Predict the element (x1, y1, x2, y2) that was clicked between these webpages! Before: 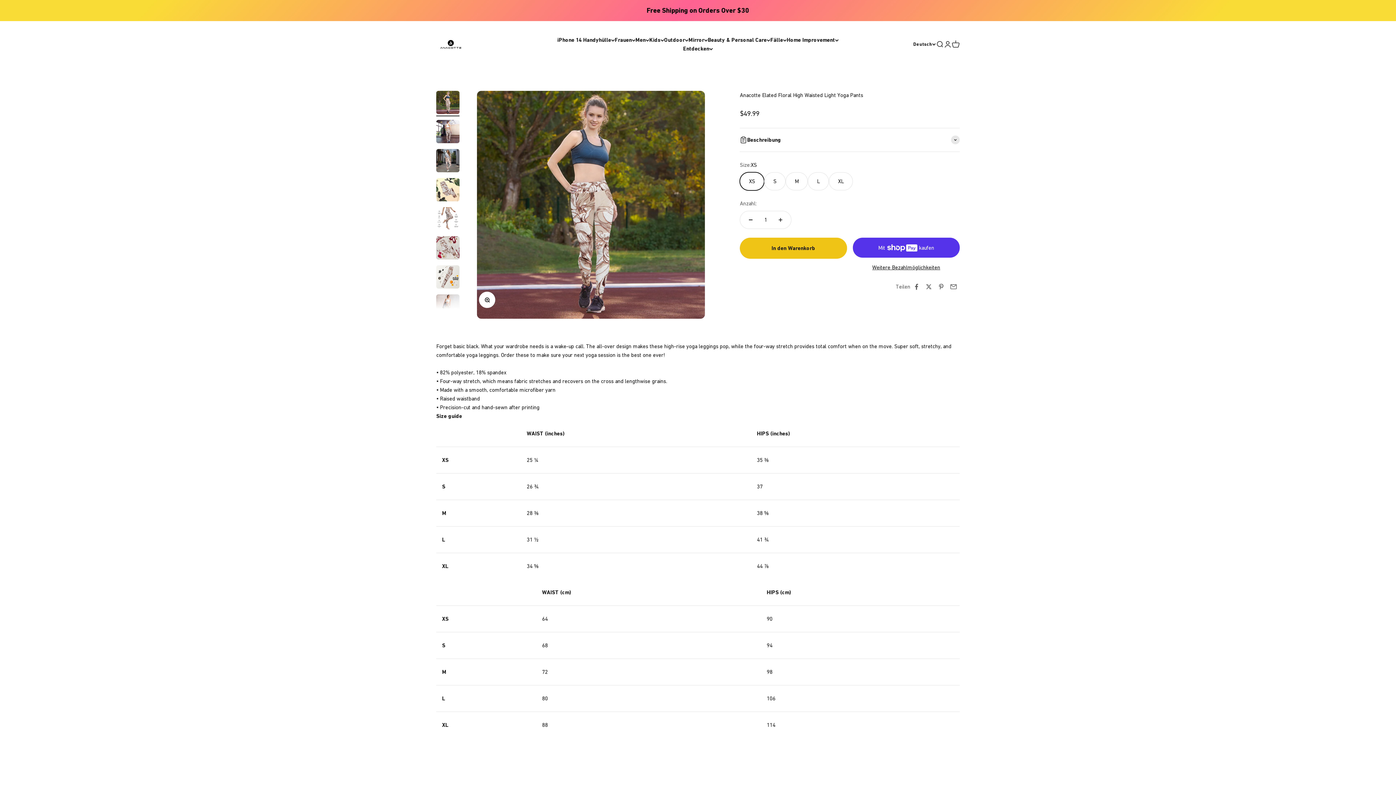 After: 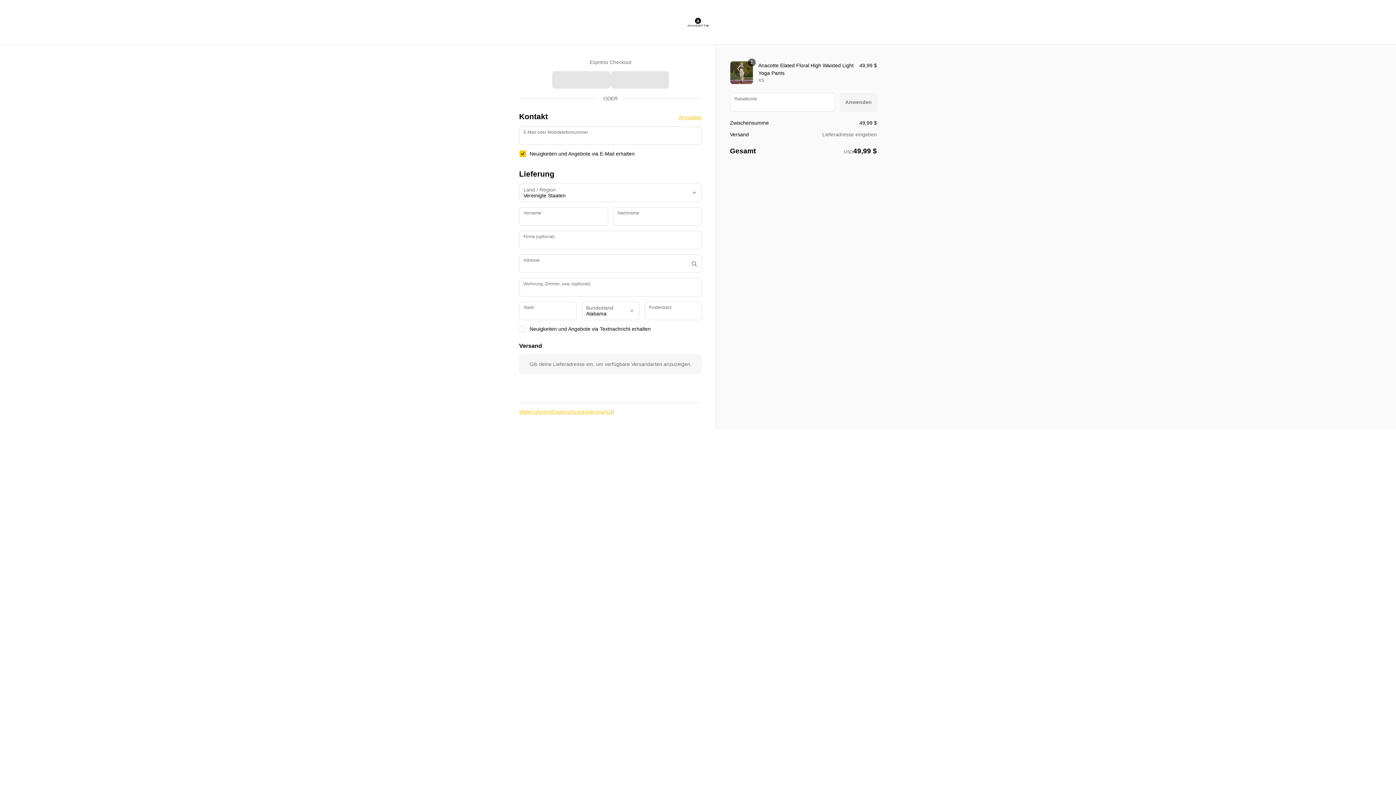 Action: label: Weitere Bezahlmöglichkeiten bbox: (852, 263, 959, 272)